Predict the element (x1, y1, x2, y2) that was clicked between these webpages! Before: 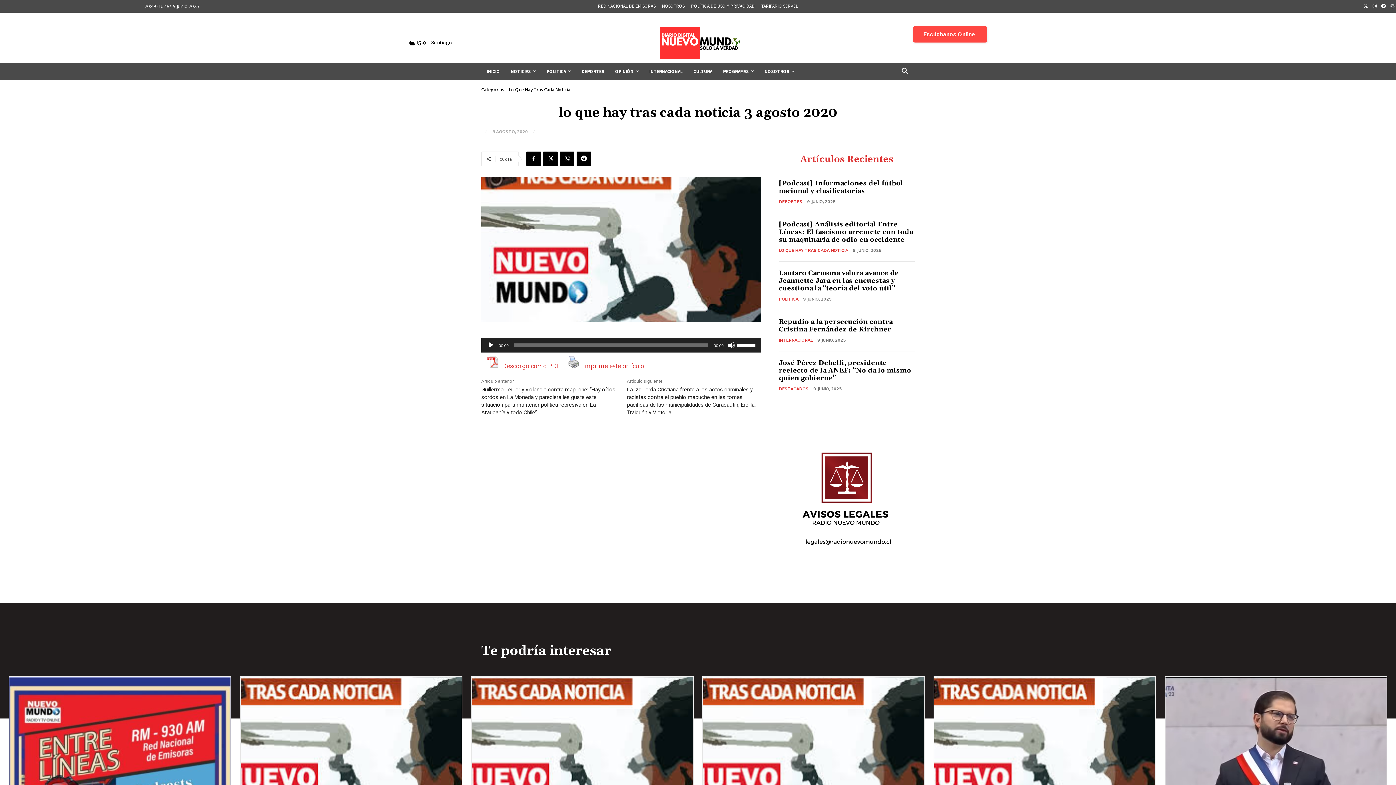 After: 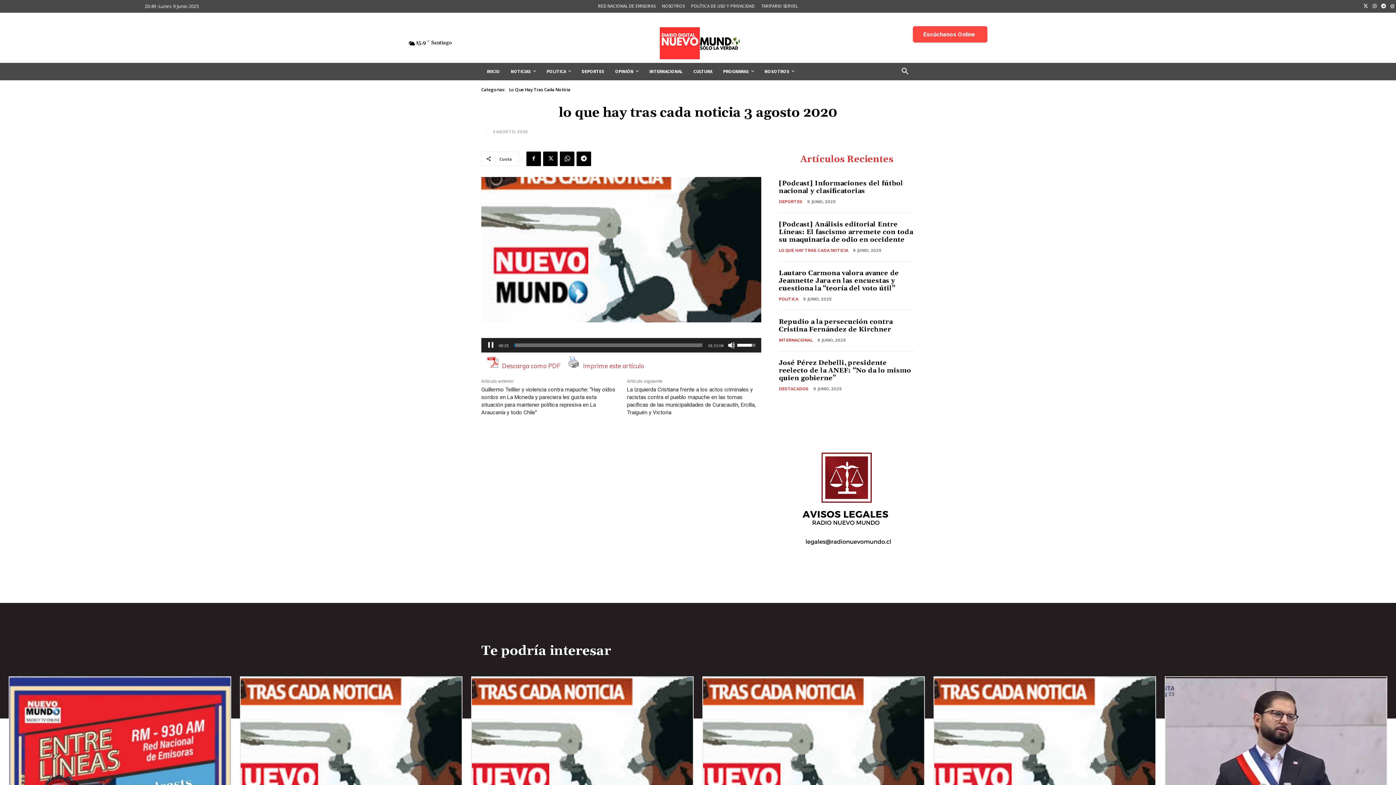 Action: bbox: (487, 341, 494, 349) label: Reproducir